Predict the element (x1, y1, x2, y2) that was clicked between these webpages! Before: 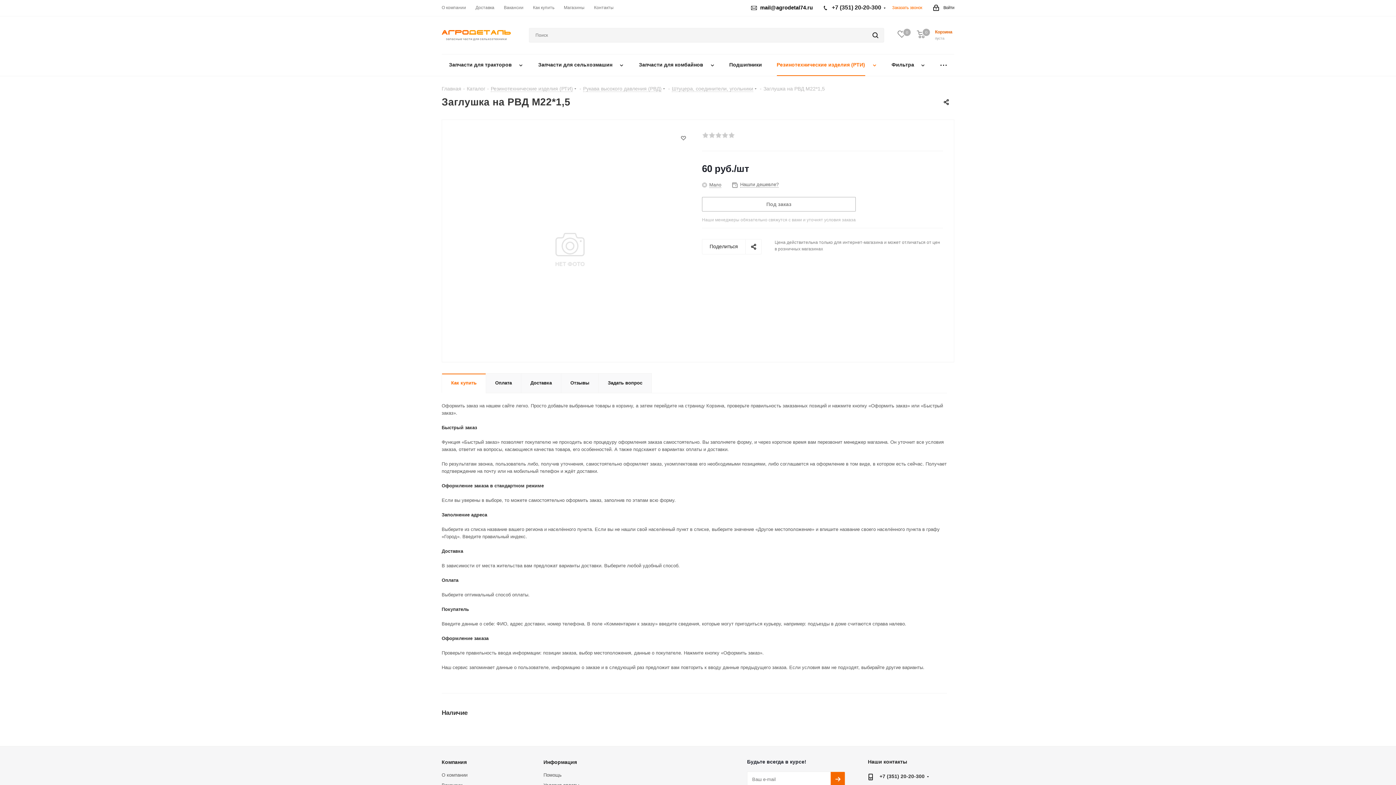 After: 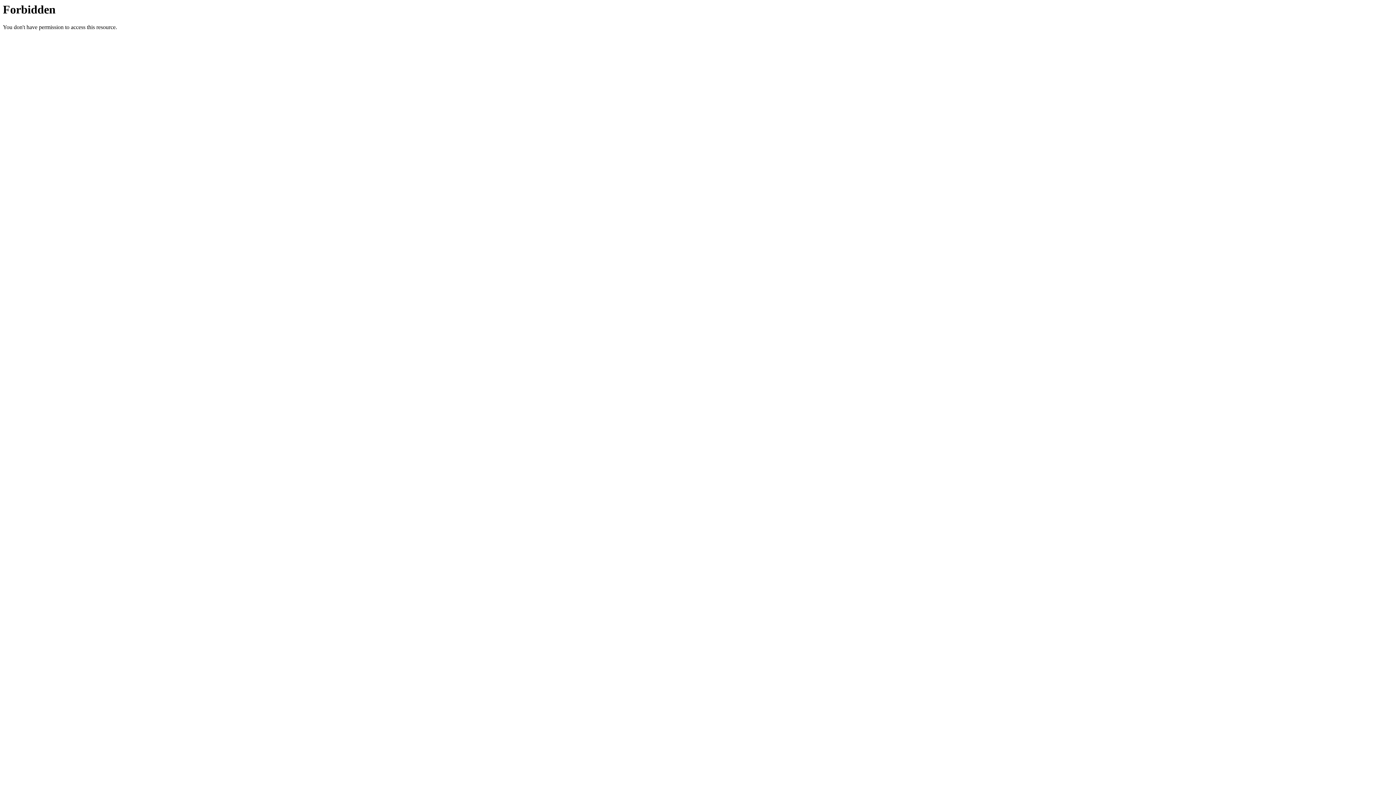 Action: label:  
Корзина
0
пуста
0 bbox: (917, 31, 952, 38)